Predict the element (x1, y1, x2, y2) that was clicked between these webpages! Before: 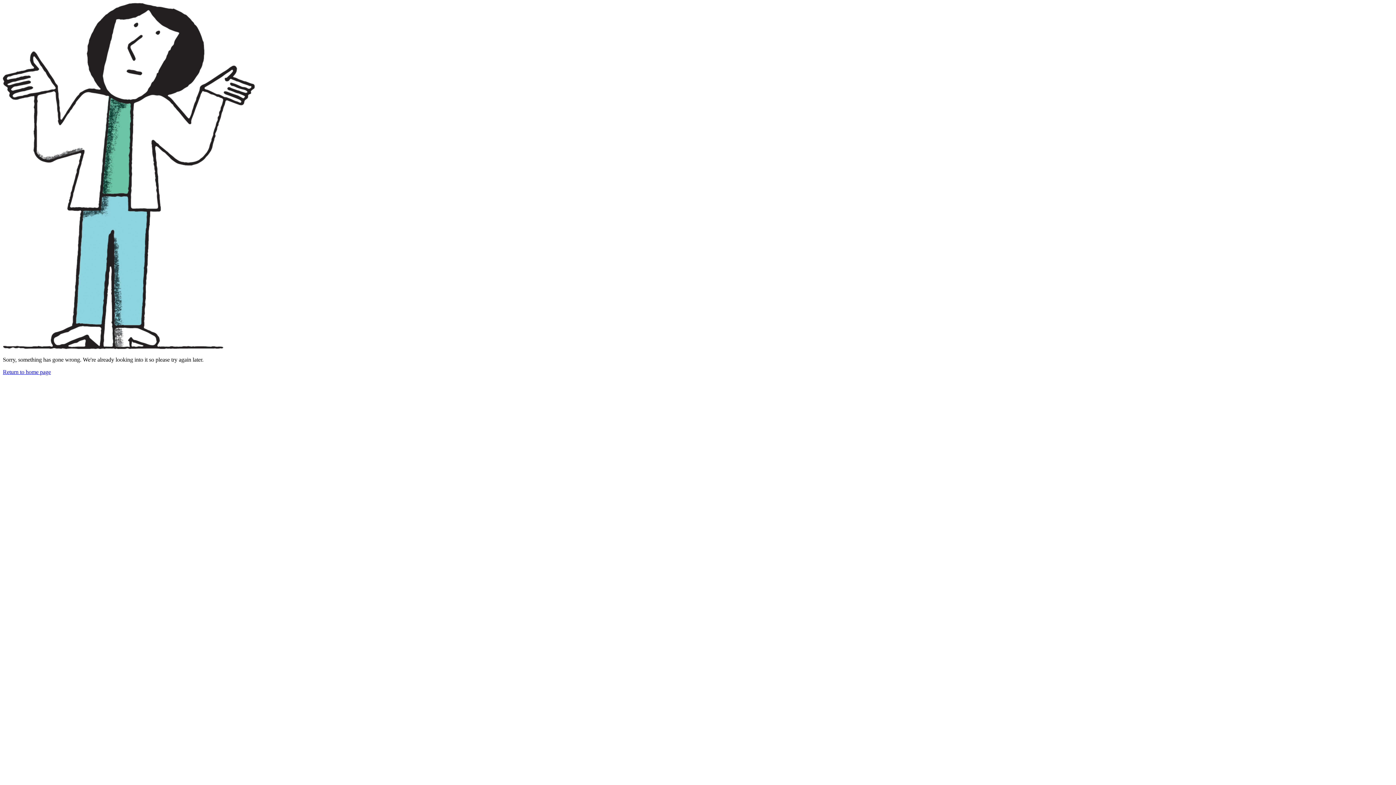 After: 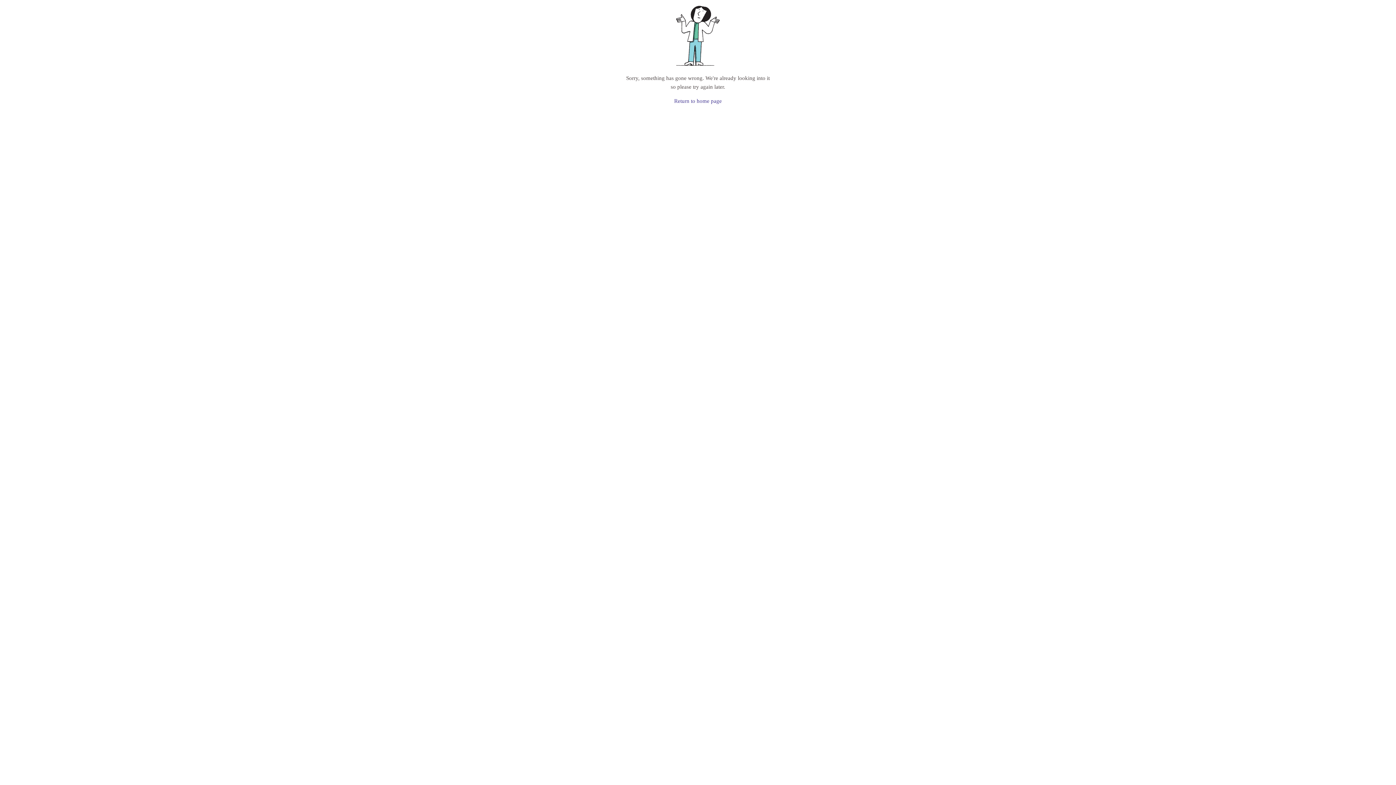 Action: label: Return to home page bbox: (2, 369, 50, 375)